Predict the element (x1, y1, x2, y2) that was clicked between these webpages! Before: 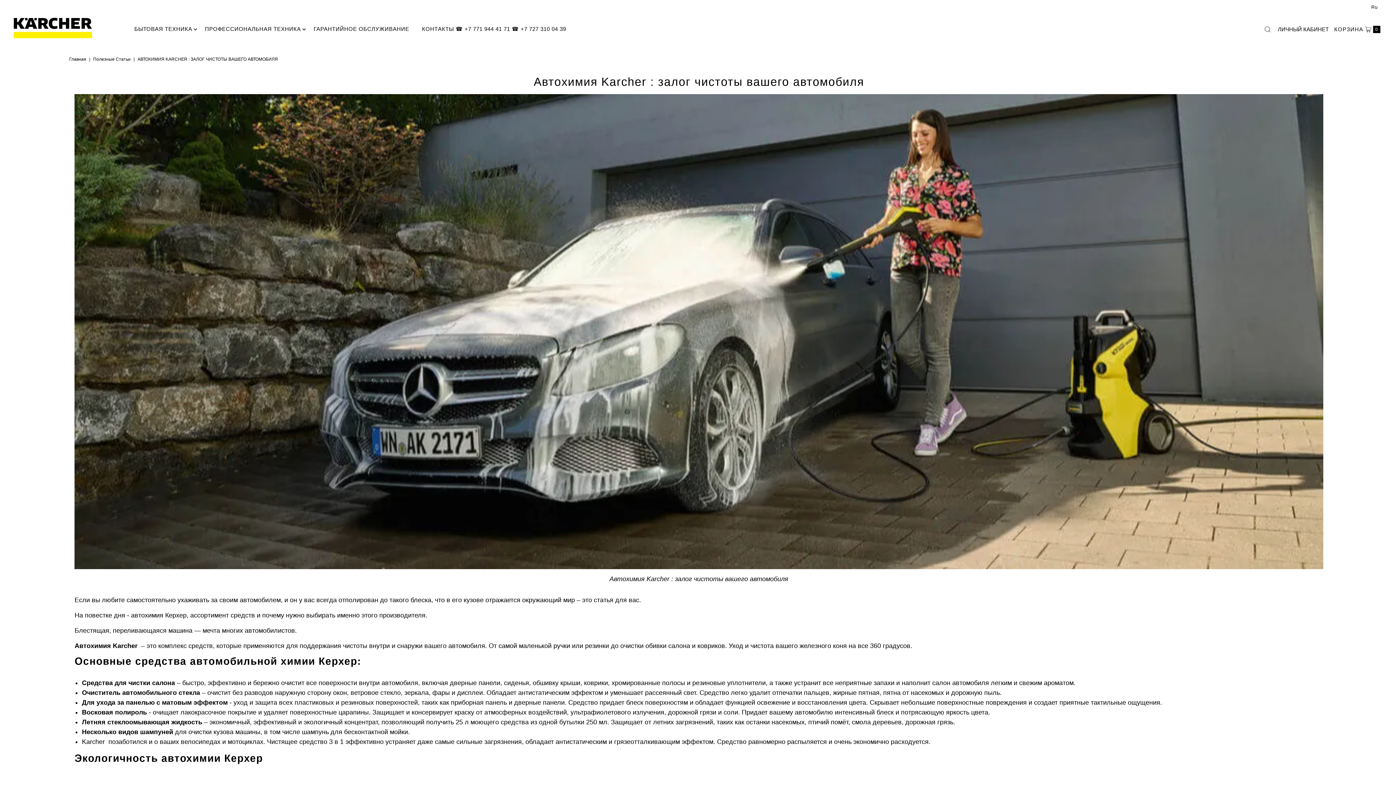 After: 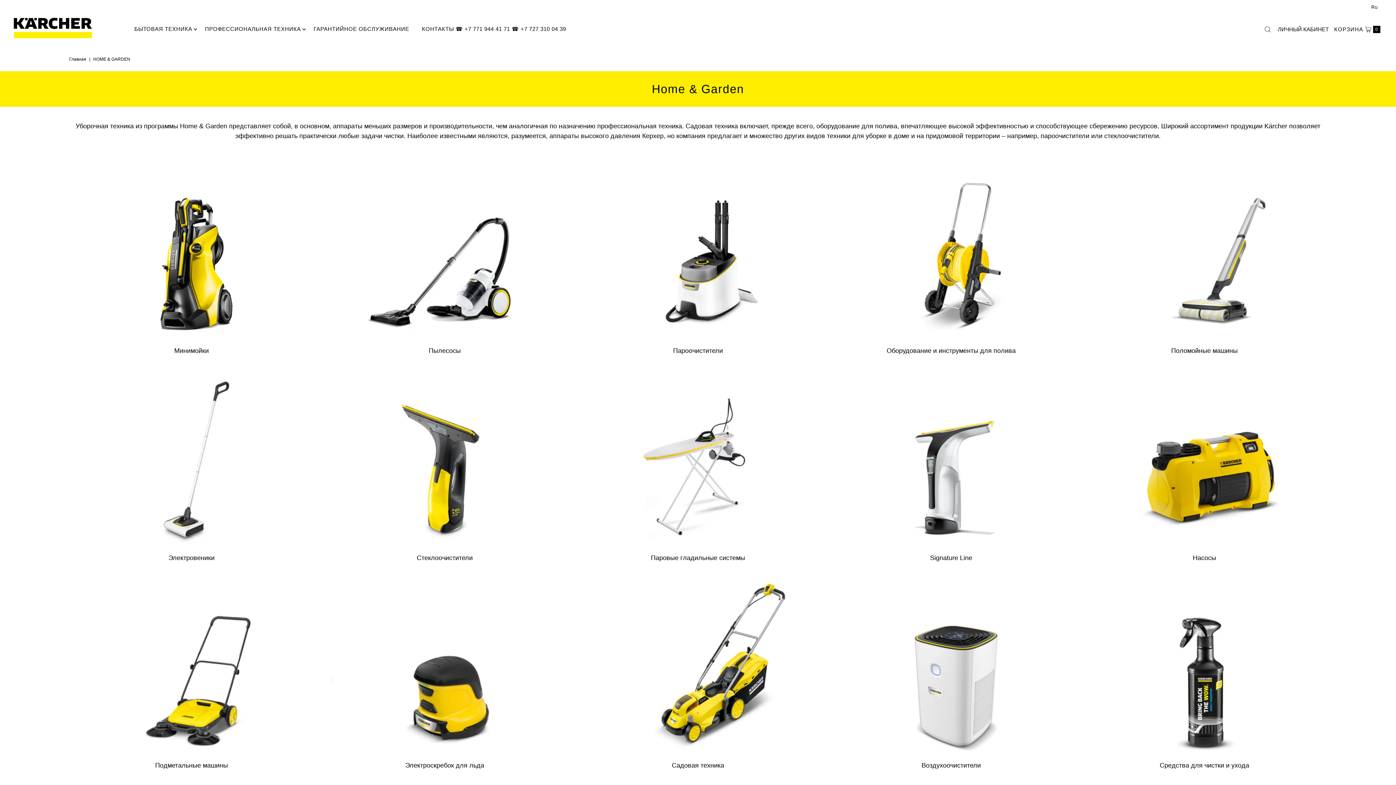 Action: label: БЫТОВАЯ ТЕХНИКА bbox: (128, 19, 197, 38)